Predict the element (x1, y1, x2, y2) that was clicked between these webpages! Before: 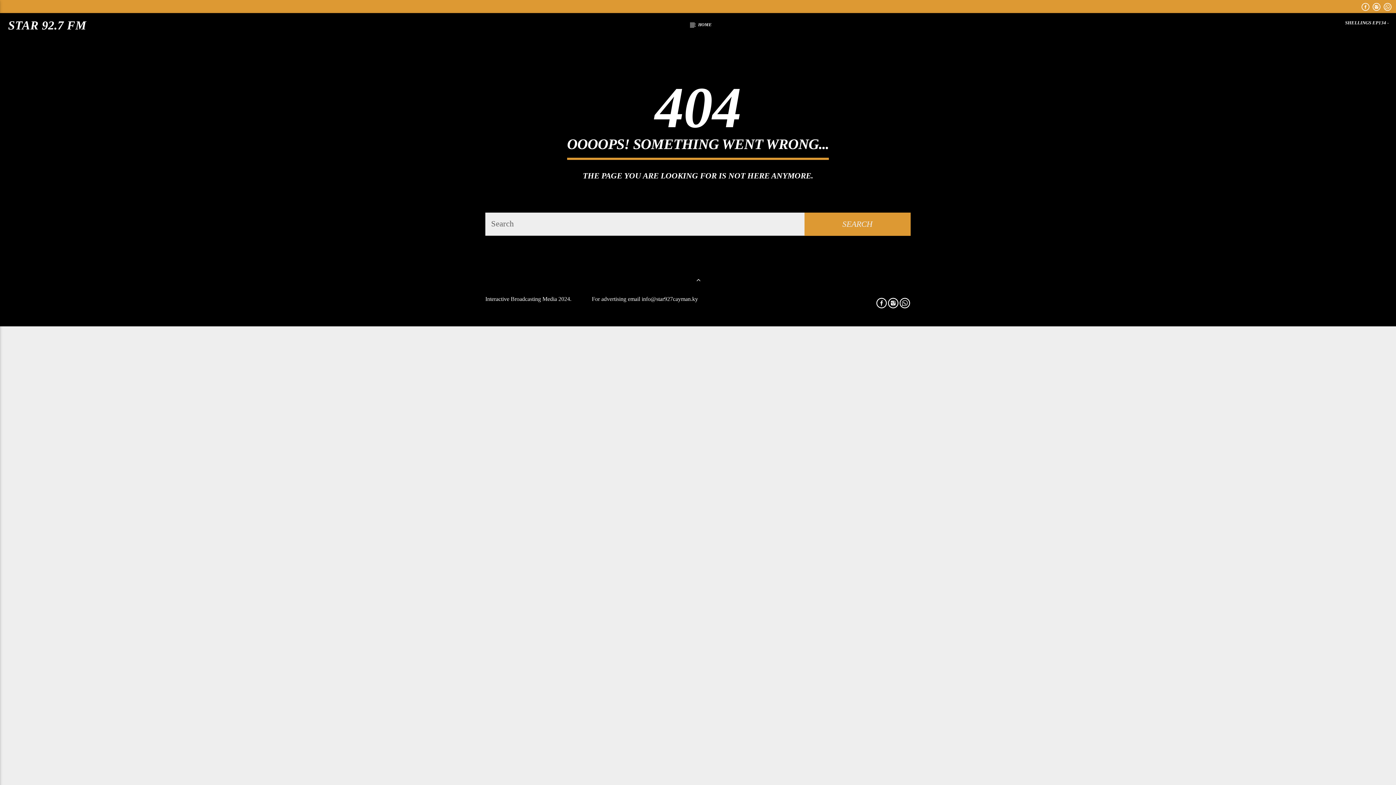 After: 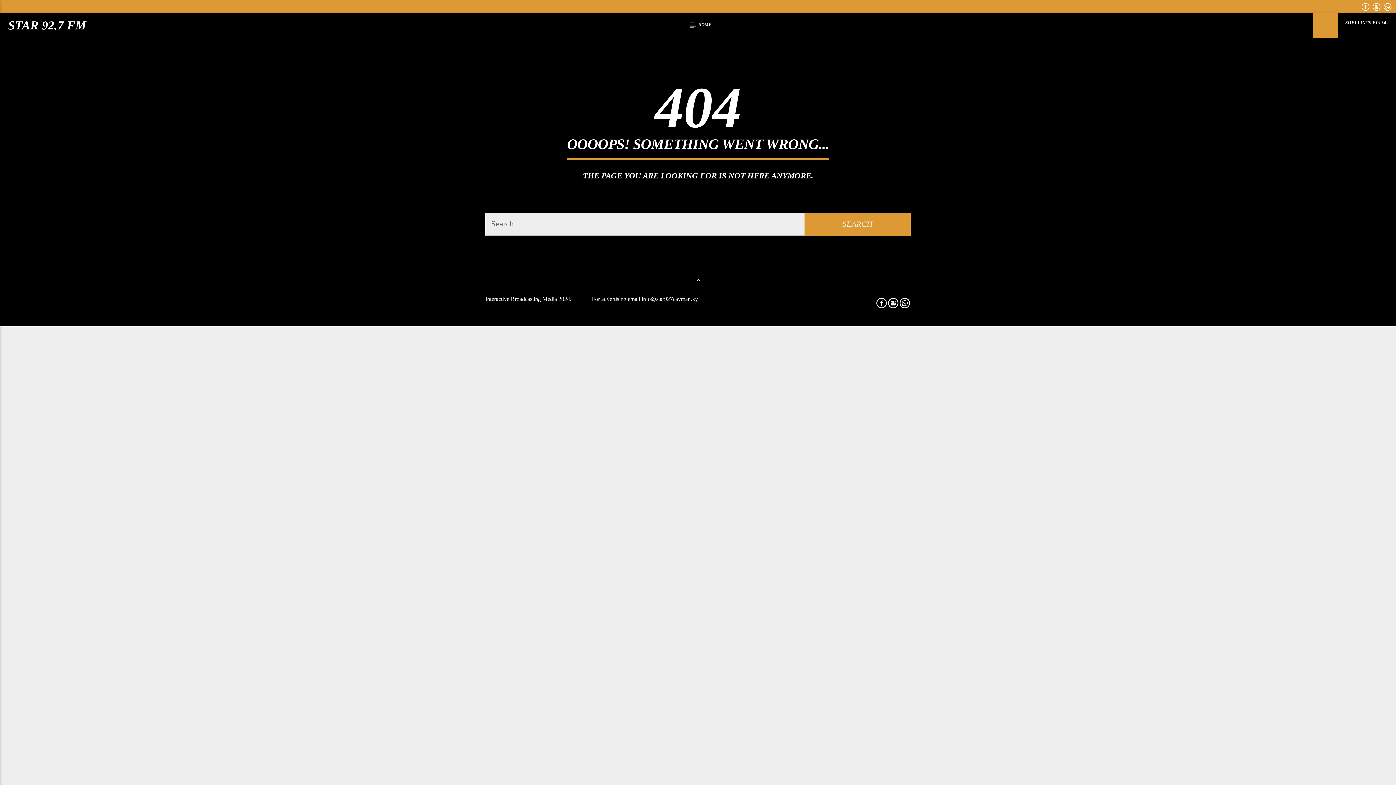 Action: bbox: (1313, 13, 1338, 37)